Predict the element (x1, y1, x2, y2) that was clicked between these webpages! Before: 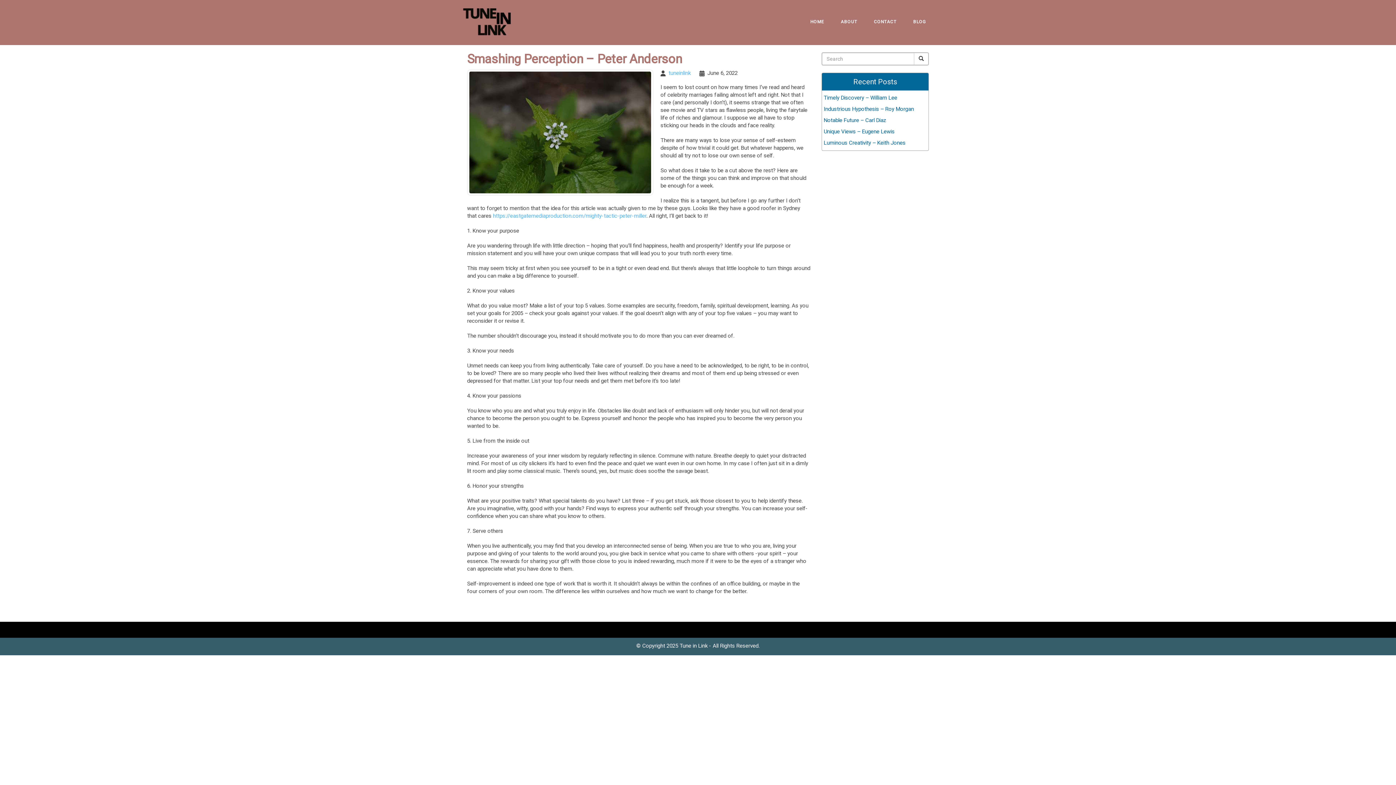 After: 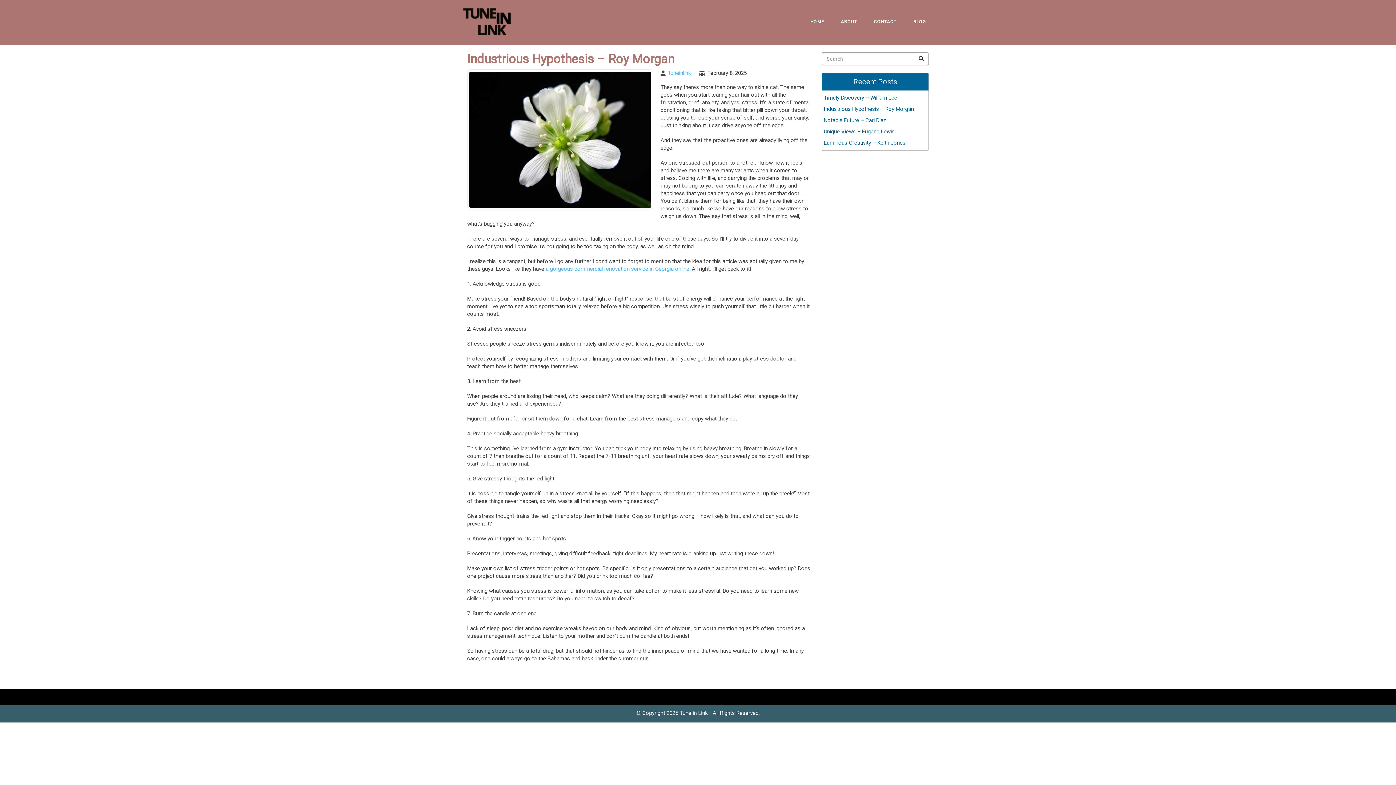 Action: bbox: (824, 105, 914, 112) label: Industrious Hypothesis – Roy Morgan